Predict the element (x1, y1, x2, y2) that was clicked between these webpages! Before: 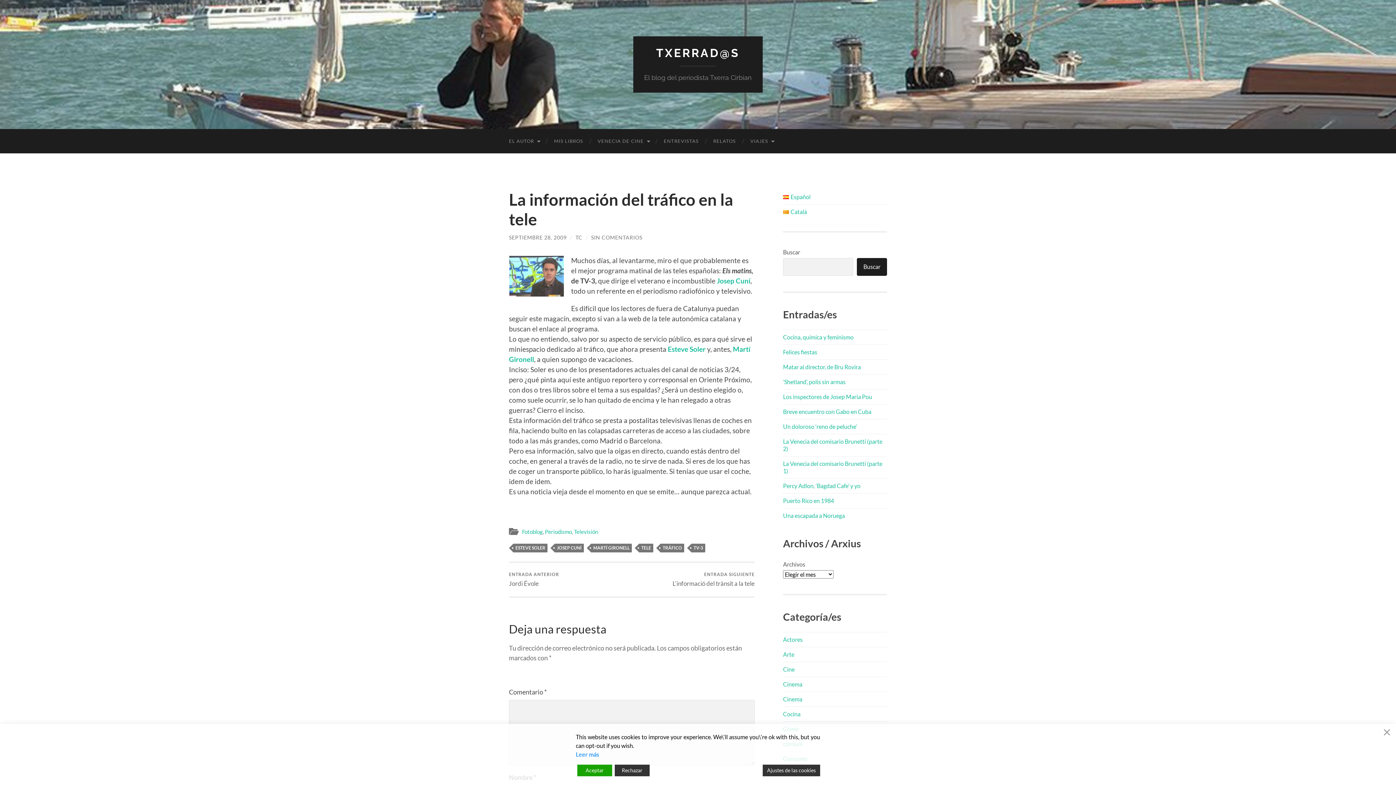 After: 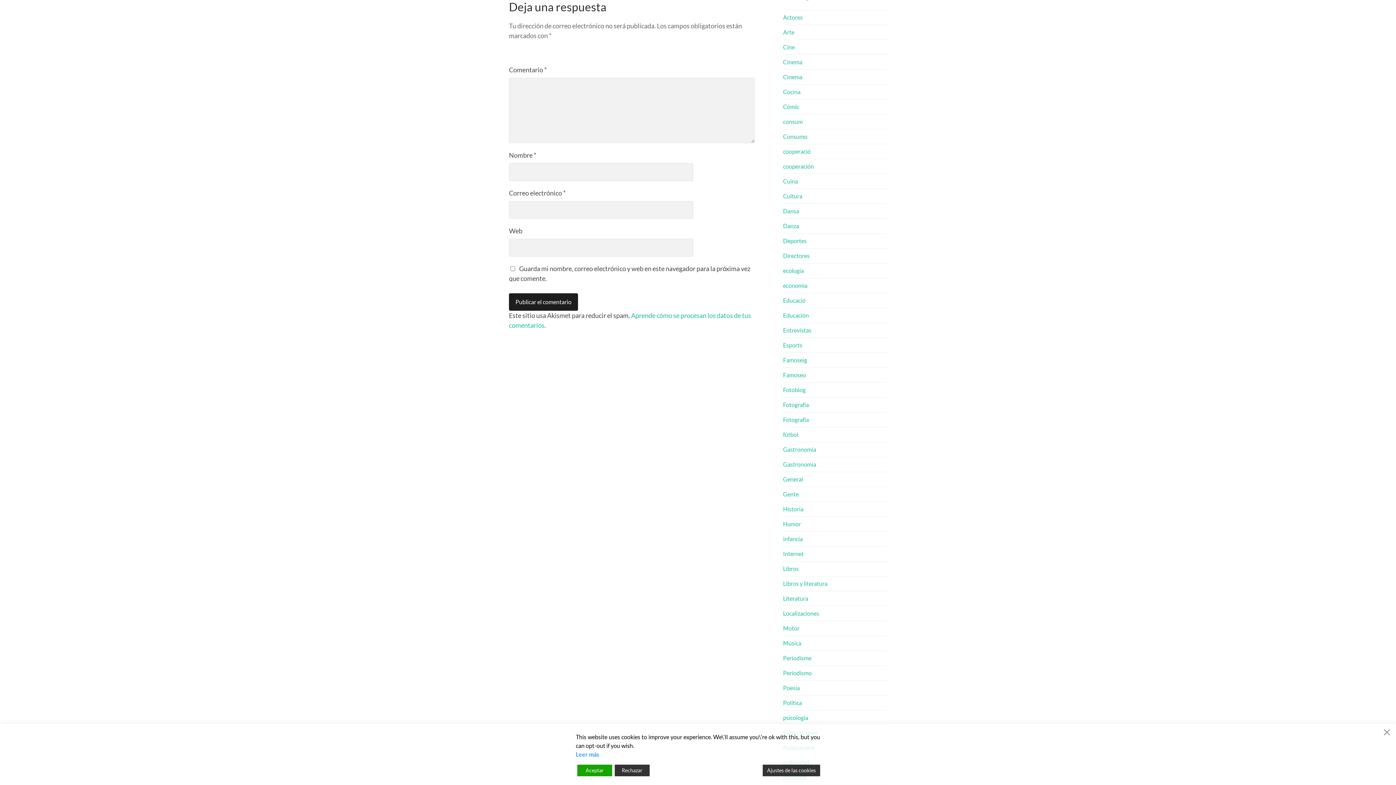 Action: label: SIN COMENTARIOS bbox: (591, 234, 642, 240)